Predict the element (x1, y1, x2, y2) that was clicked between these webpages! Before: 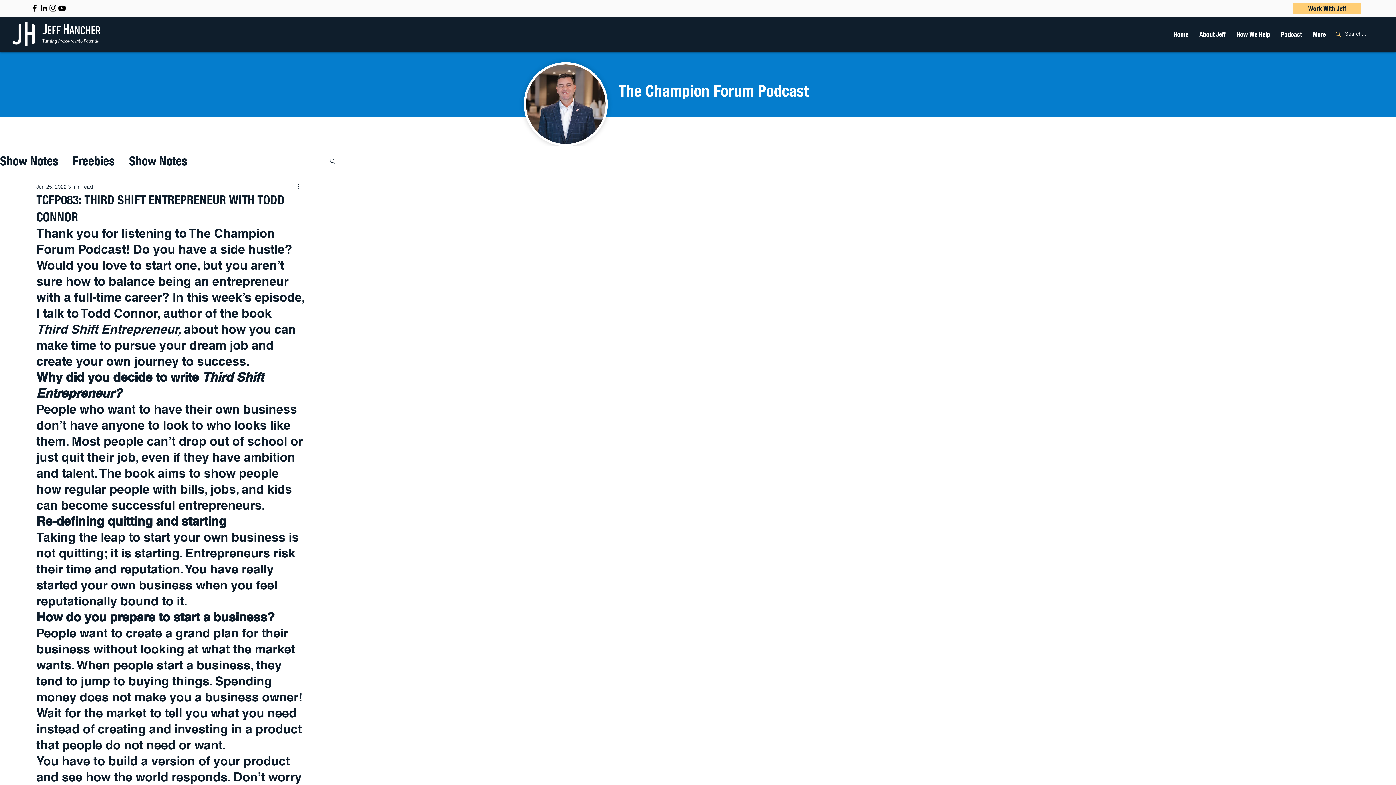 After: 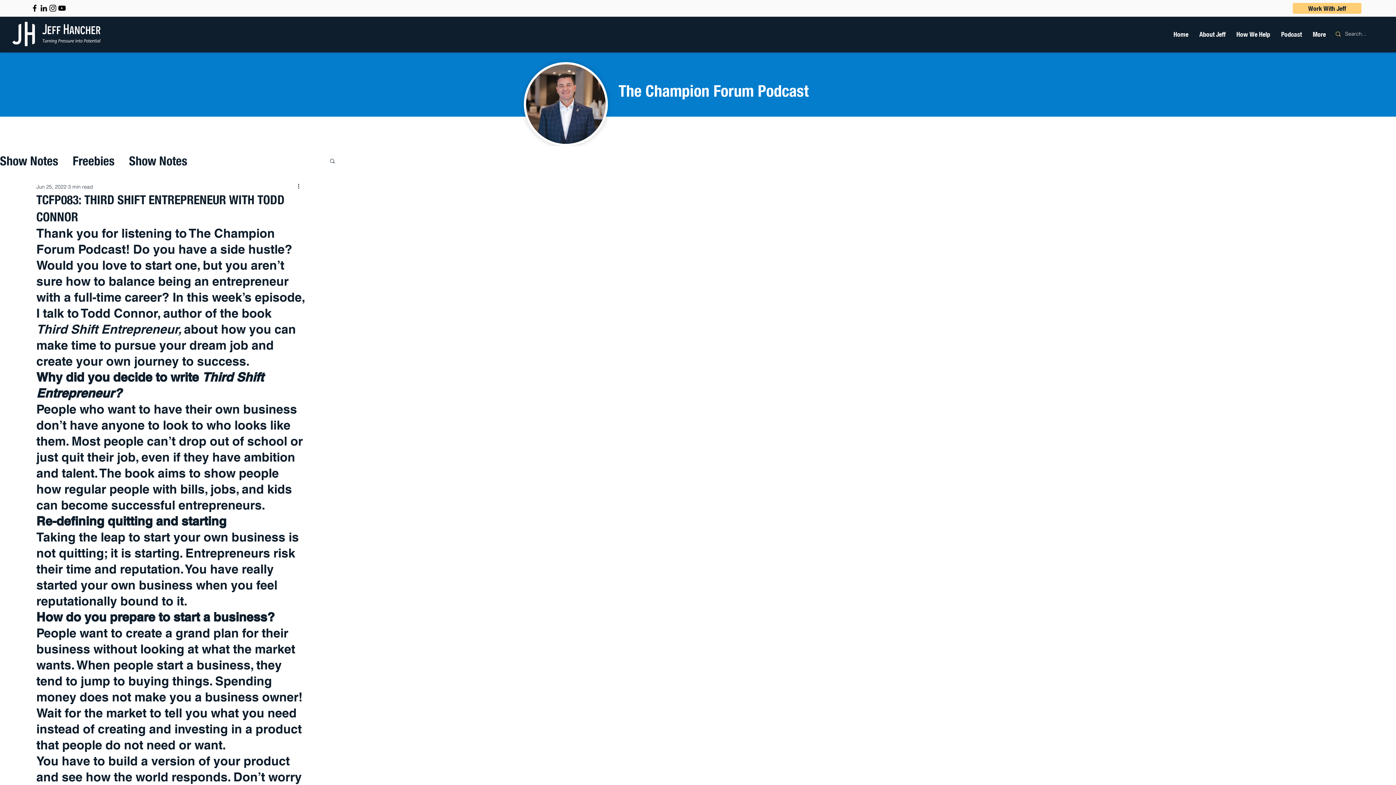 Action: bbox: (39, 3, 48, 12)